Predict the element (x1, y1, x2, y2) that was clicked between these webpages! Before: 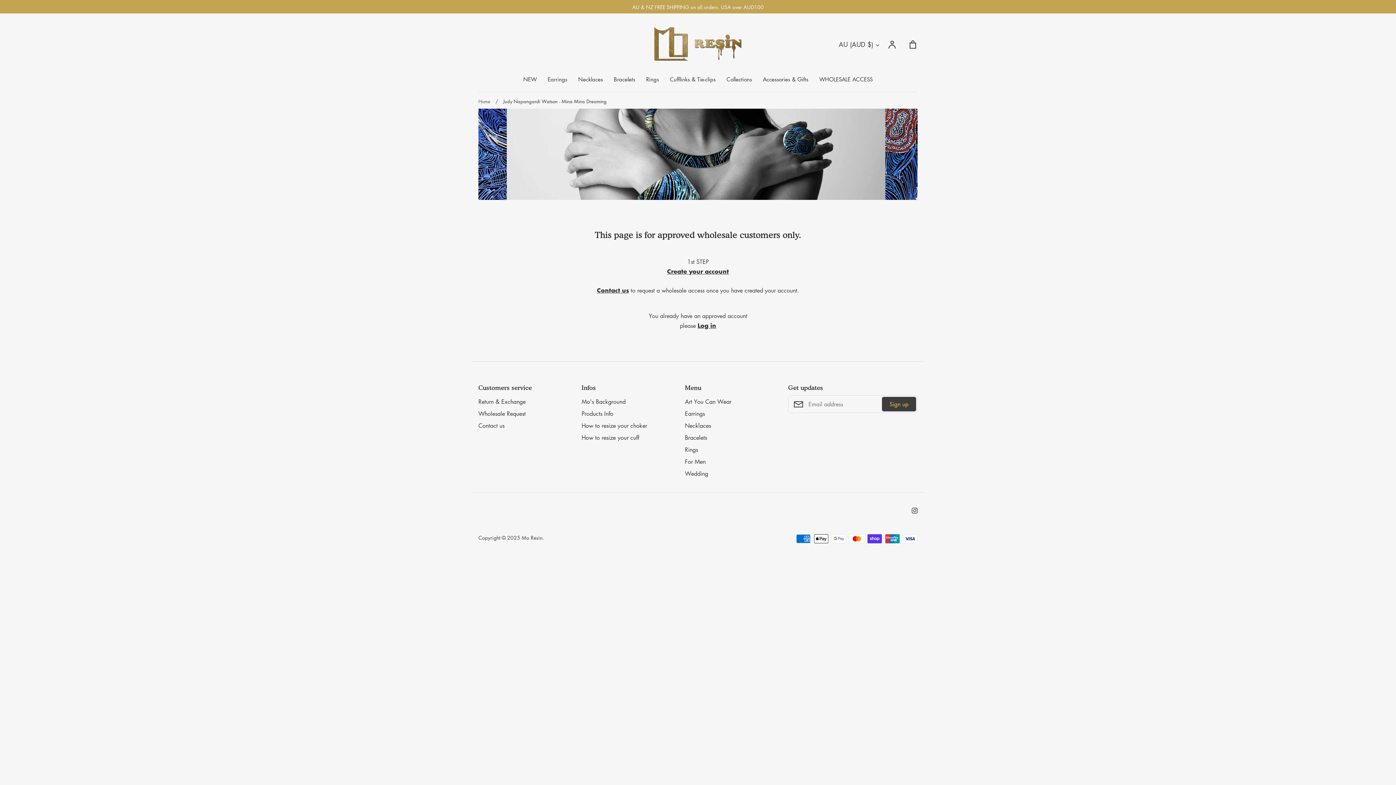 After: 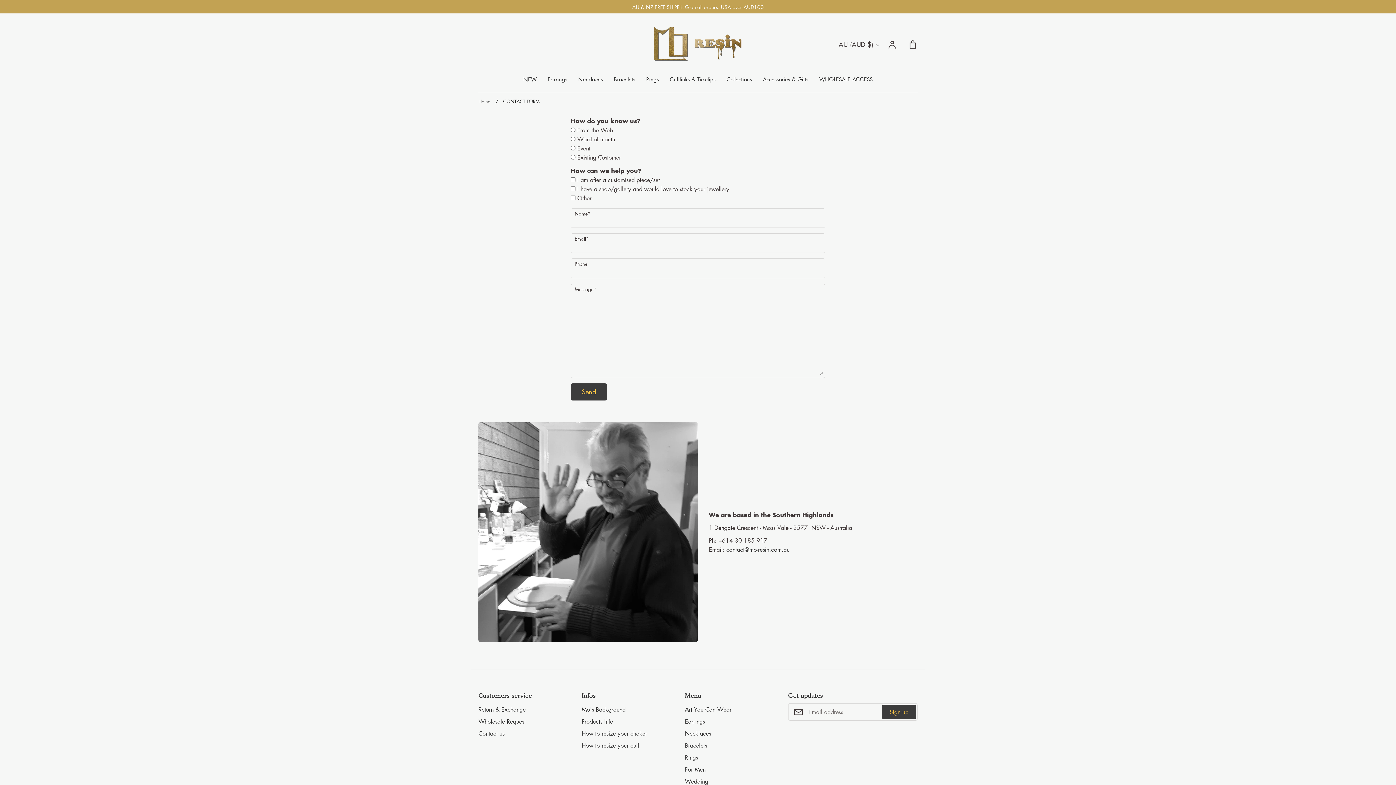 Action: bbox: (597, 286, 629, 294) label: Contact us